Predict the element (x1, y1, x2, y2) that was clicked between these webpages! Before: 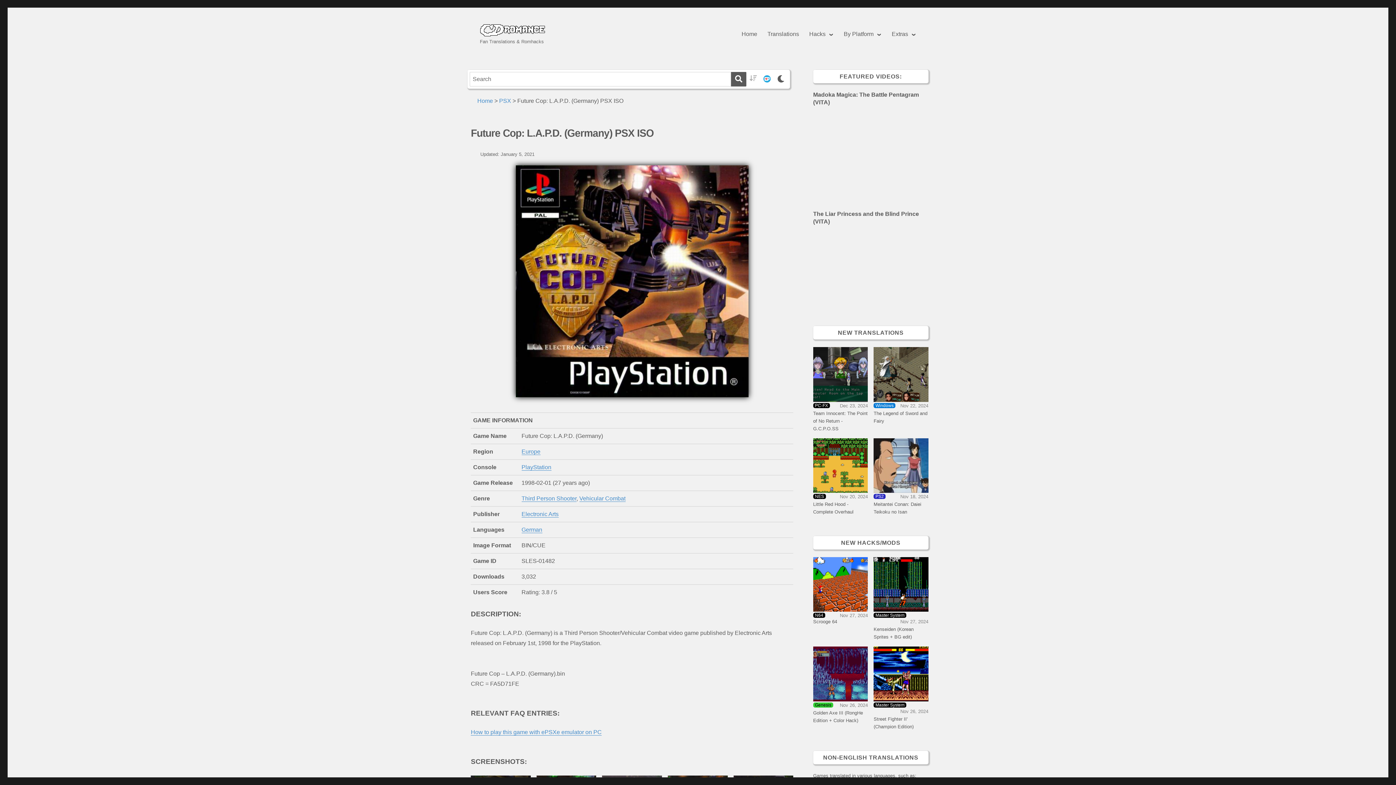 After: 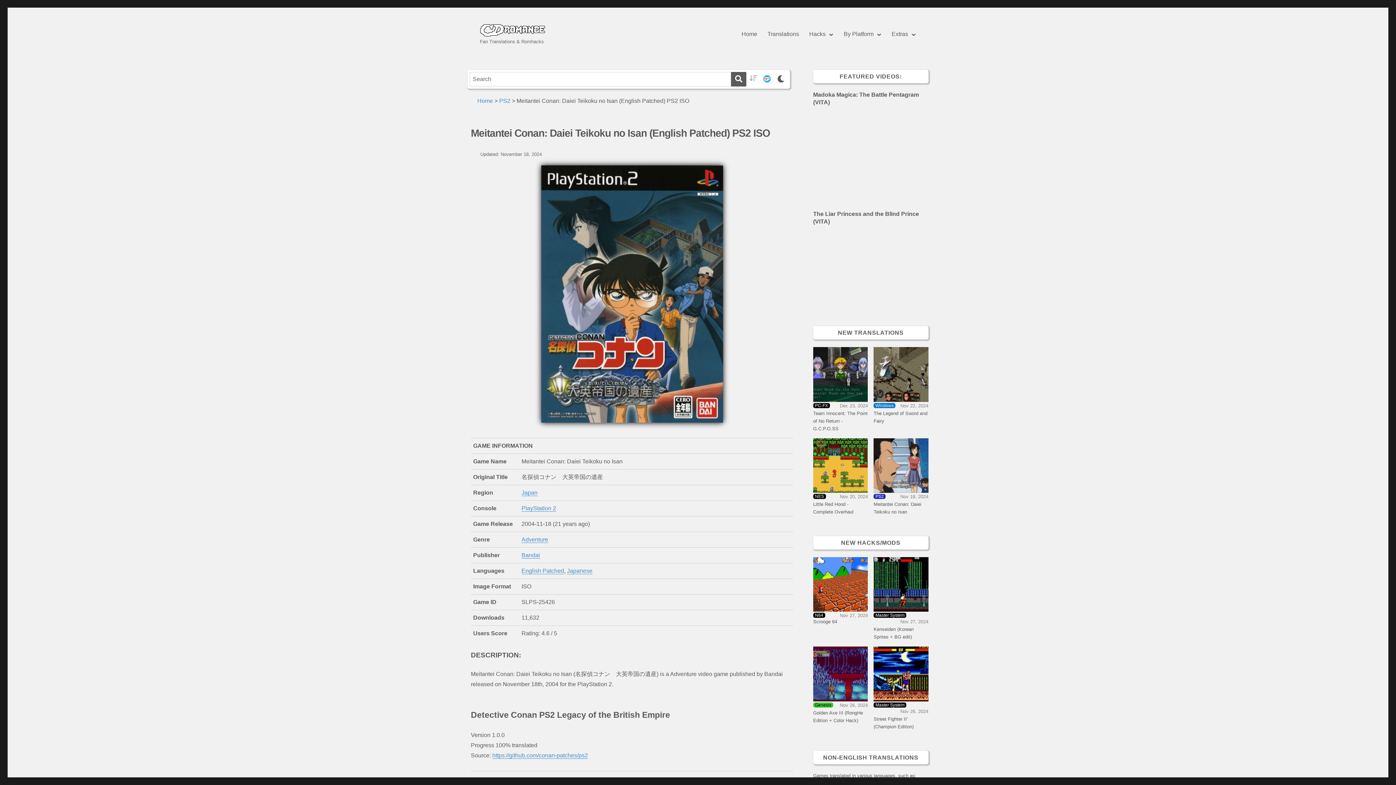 Action: label: PS2
Nov 18, 2024
Meitantei Conan: Daiei Teikoku no Isan bbox: (873, 438, 928, 493)